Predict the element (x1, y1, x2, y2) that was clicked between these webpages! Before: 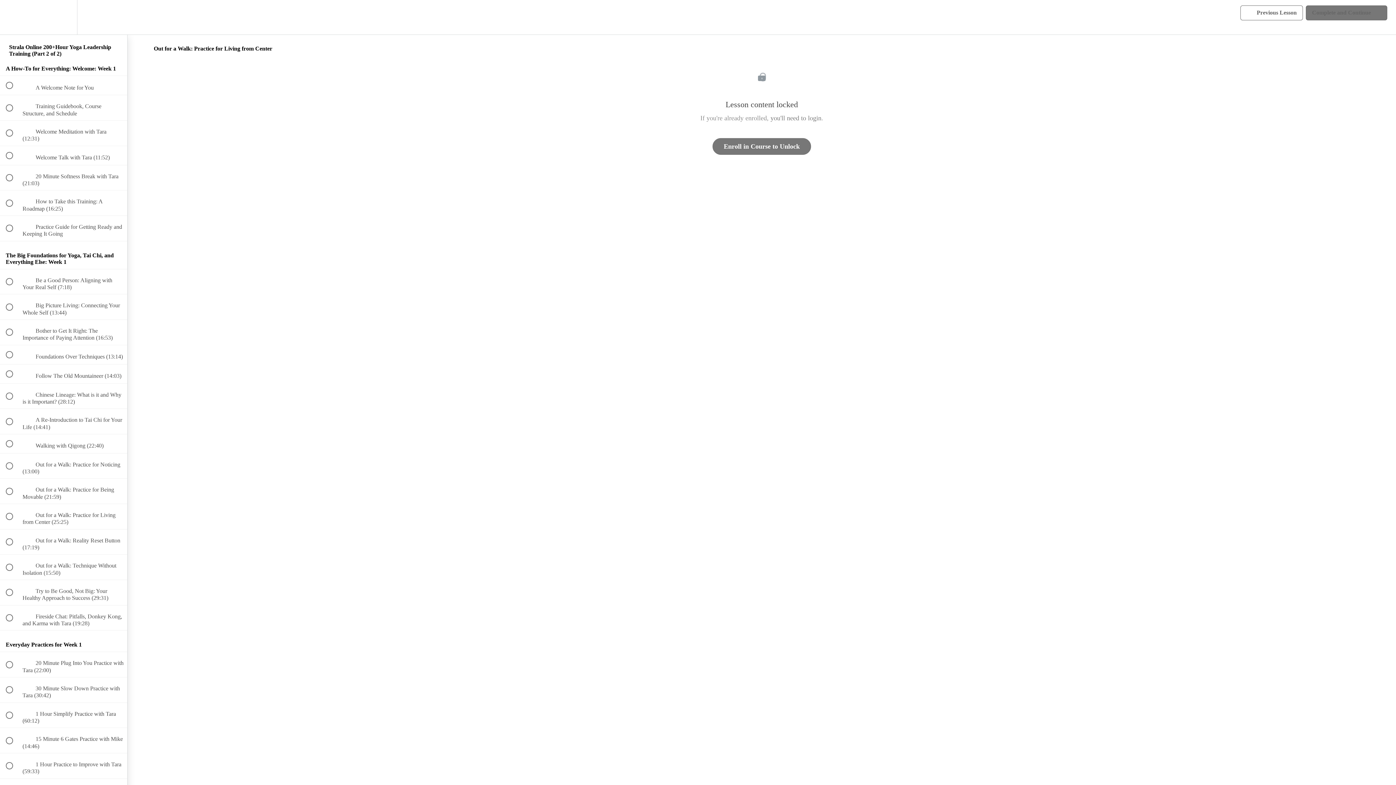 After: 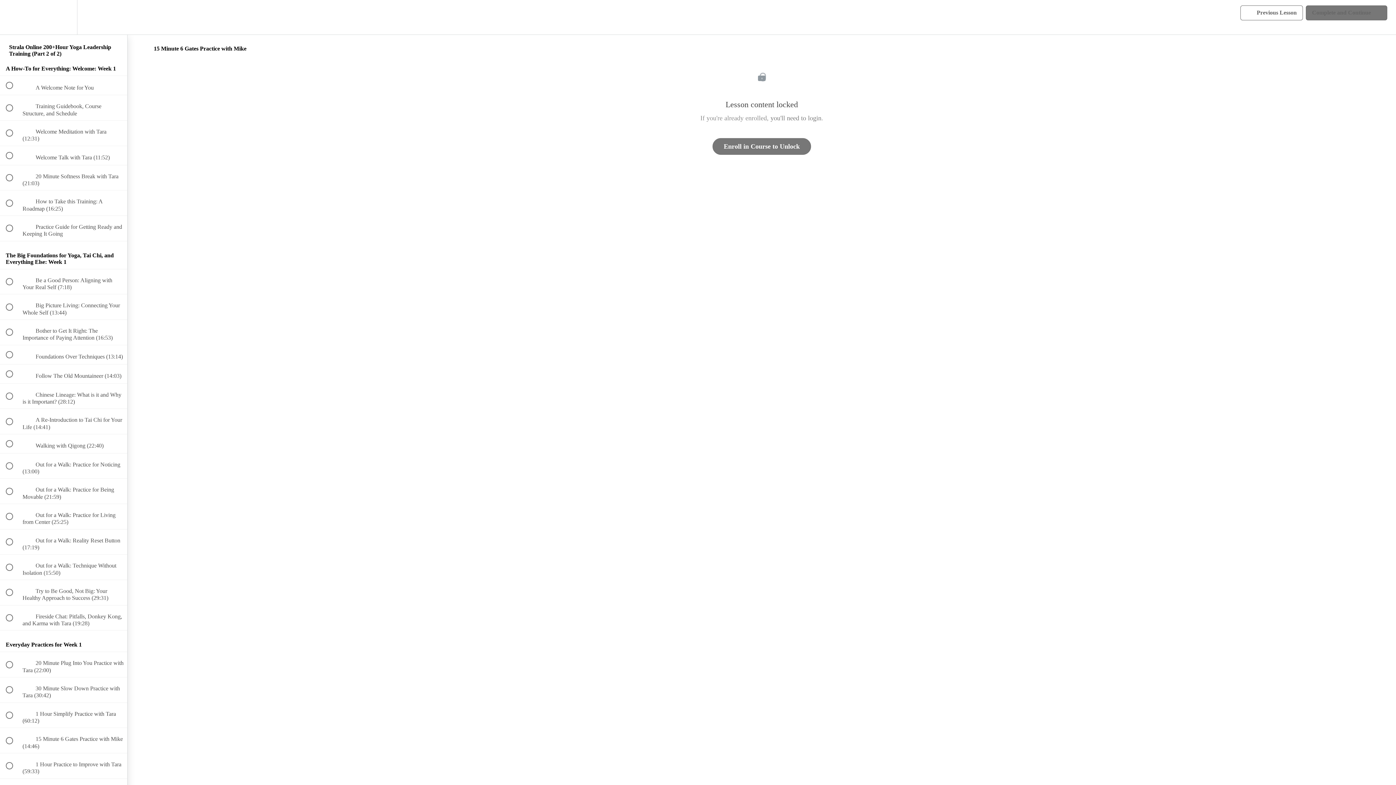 Action: bbox: (0, 728, 127, 753) label:  
 15 Minute 6 Gates Practice with Mike (14:46)